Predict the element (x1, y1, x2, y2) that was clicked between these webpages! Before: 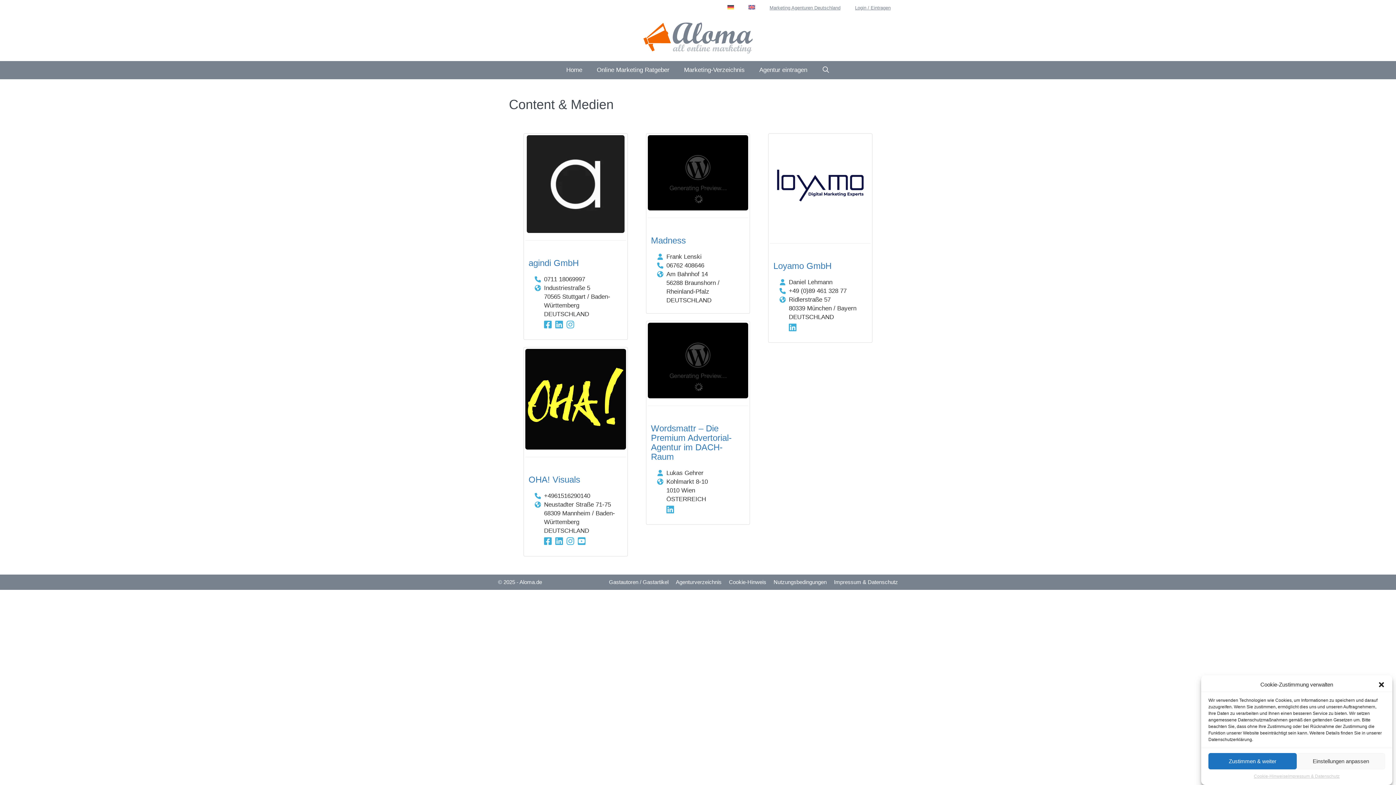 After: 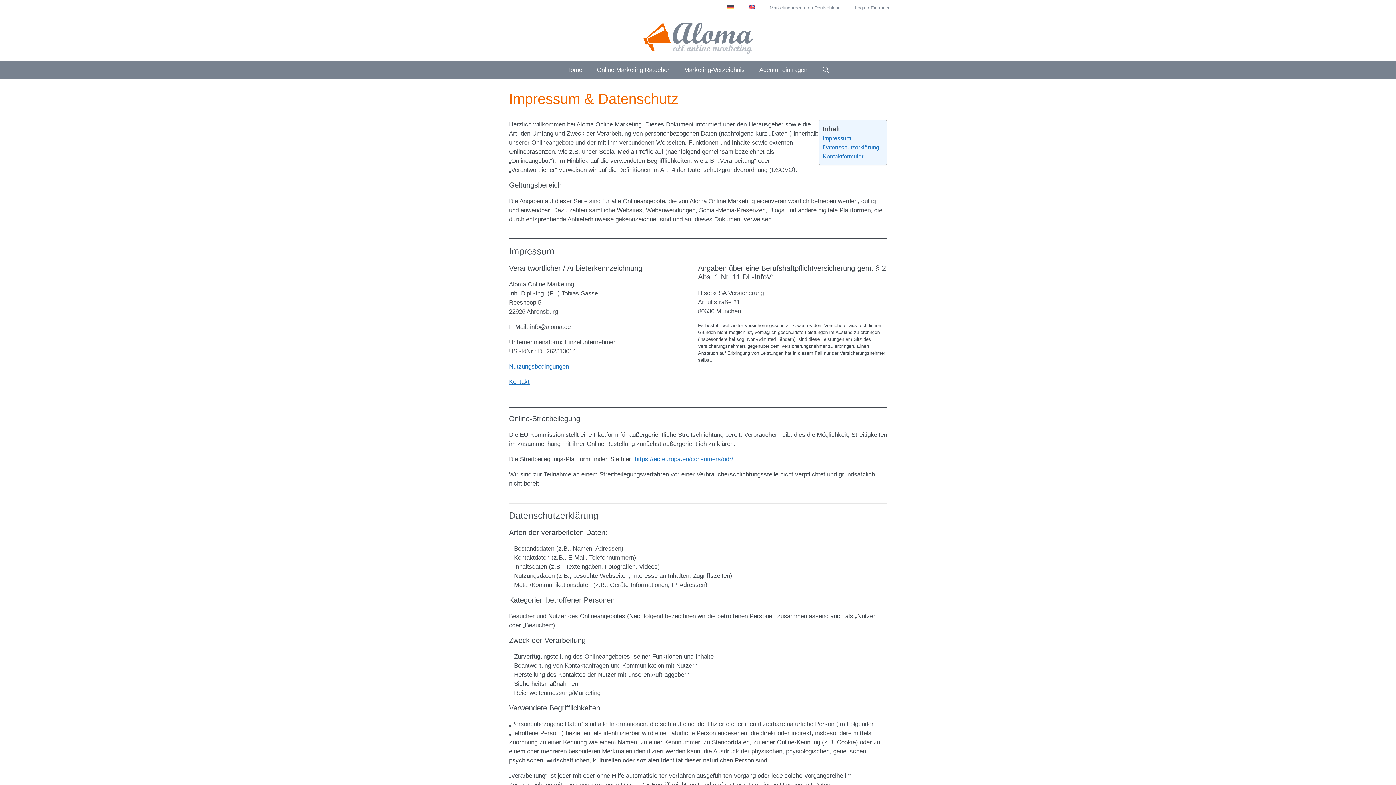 Action: bbox: (1288, 773, 1339, 780) label: Impressum & Datenschutz